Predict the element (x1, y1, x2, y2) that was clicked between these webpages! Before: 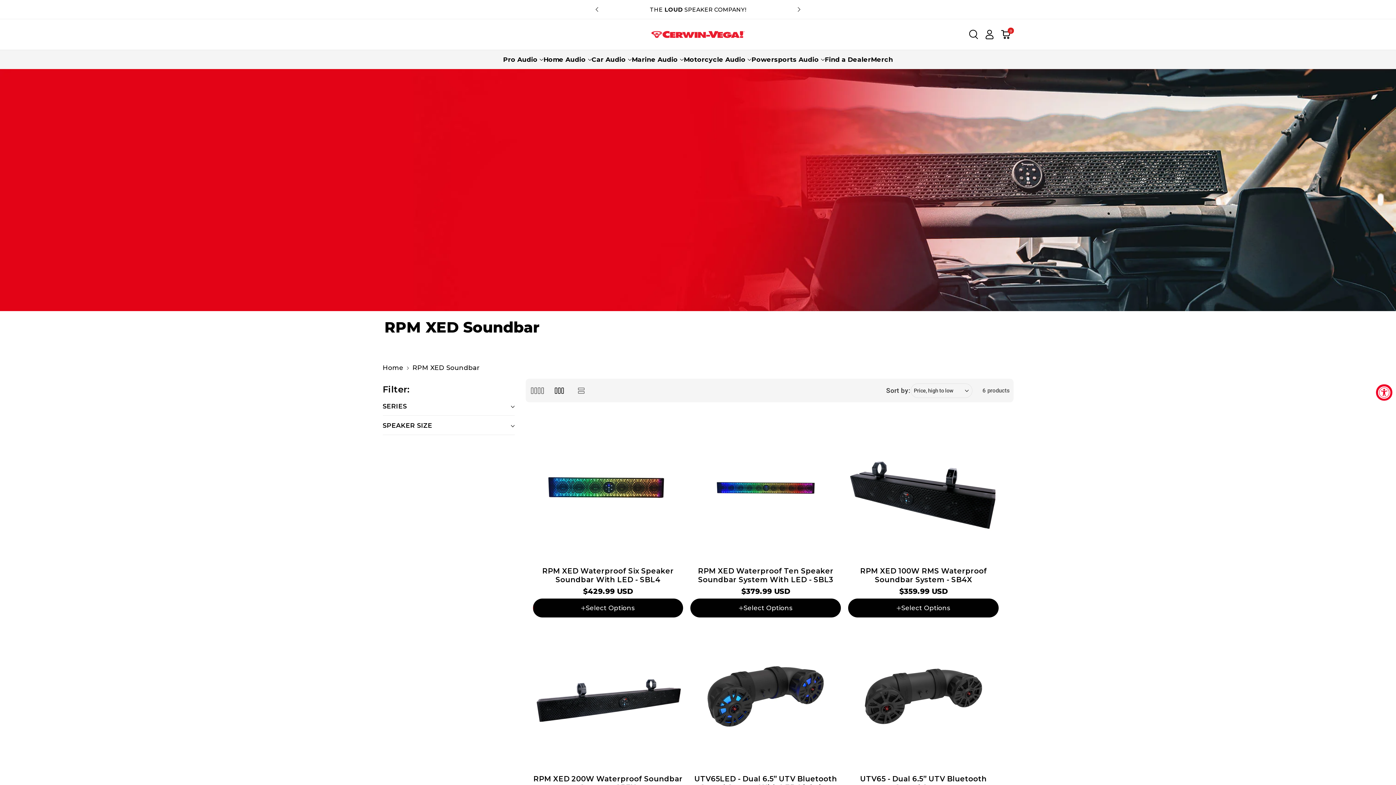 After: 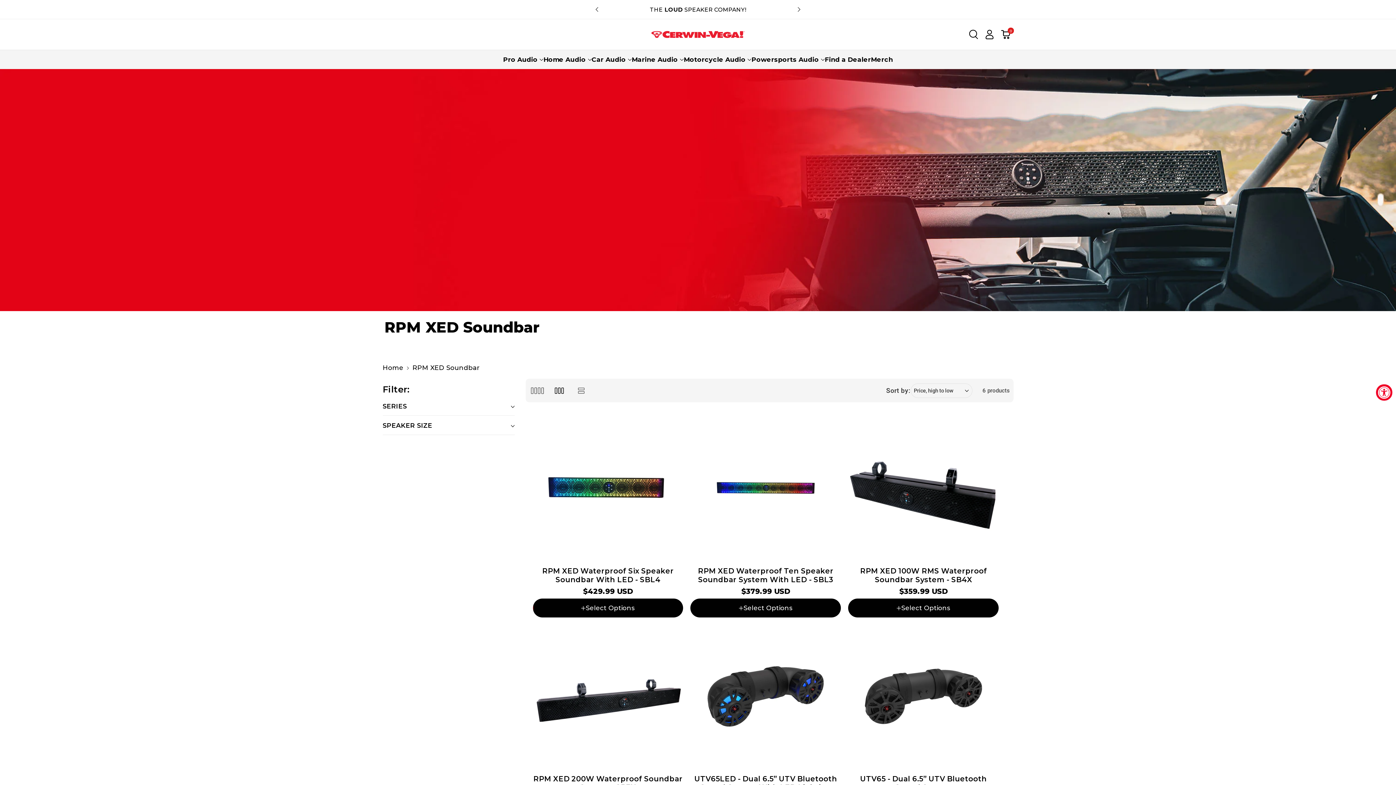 Action: label: Speaker size (0 selected) bbox: (382, 420, 514, 435)